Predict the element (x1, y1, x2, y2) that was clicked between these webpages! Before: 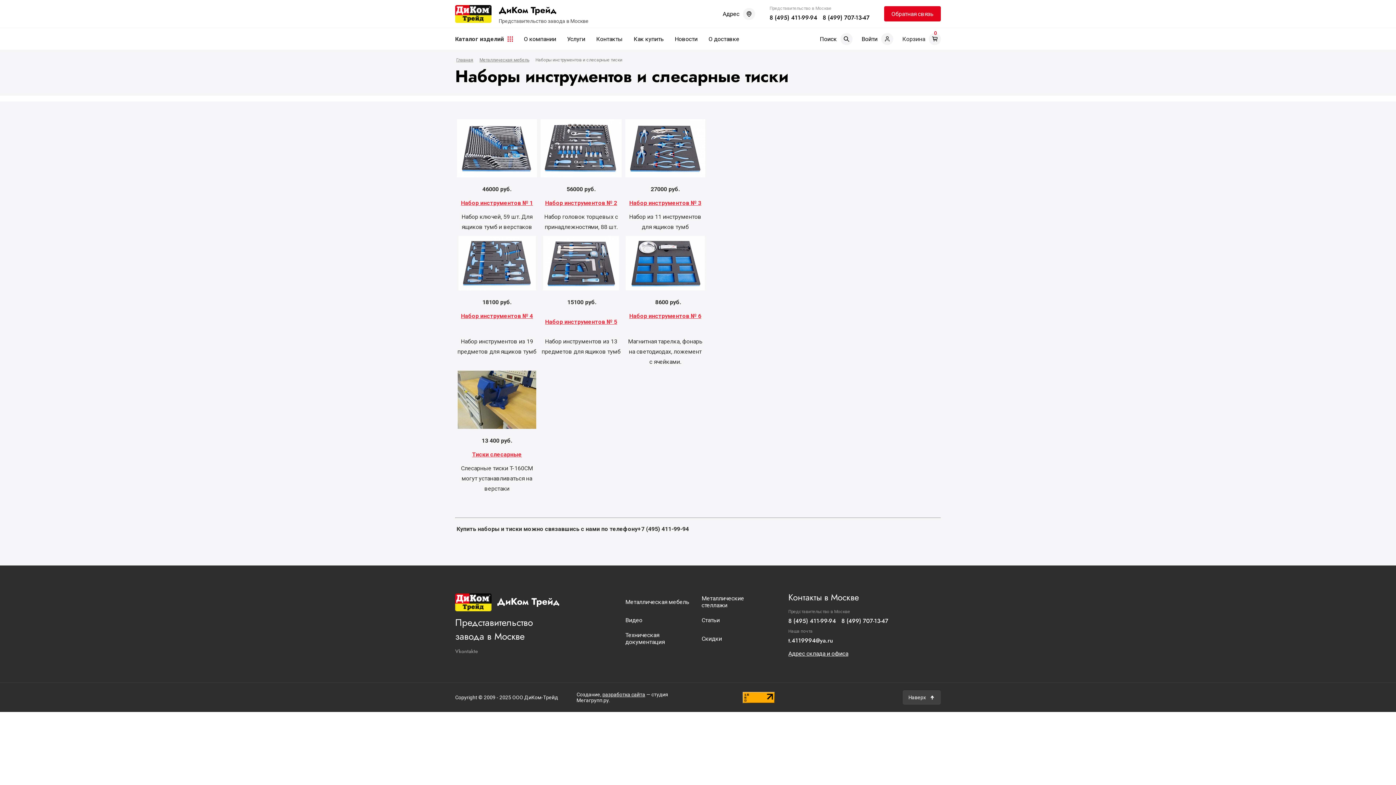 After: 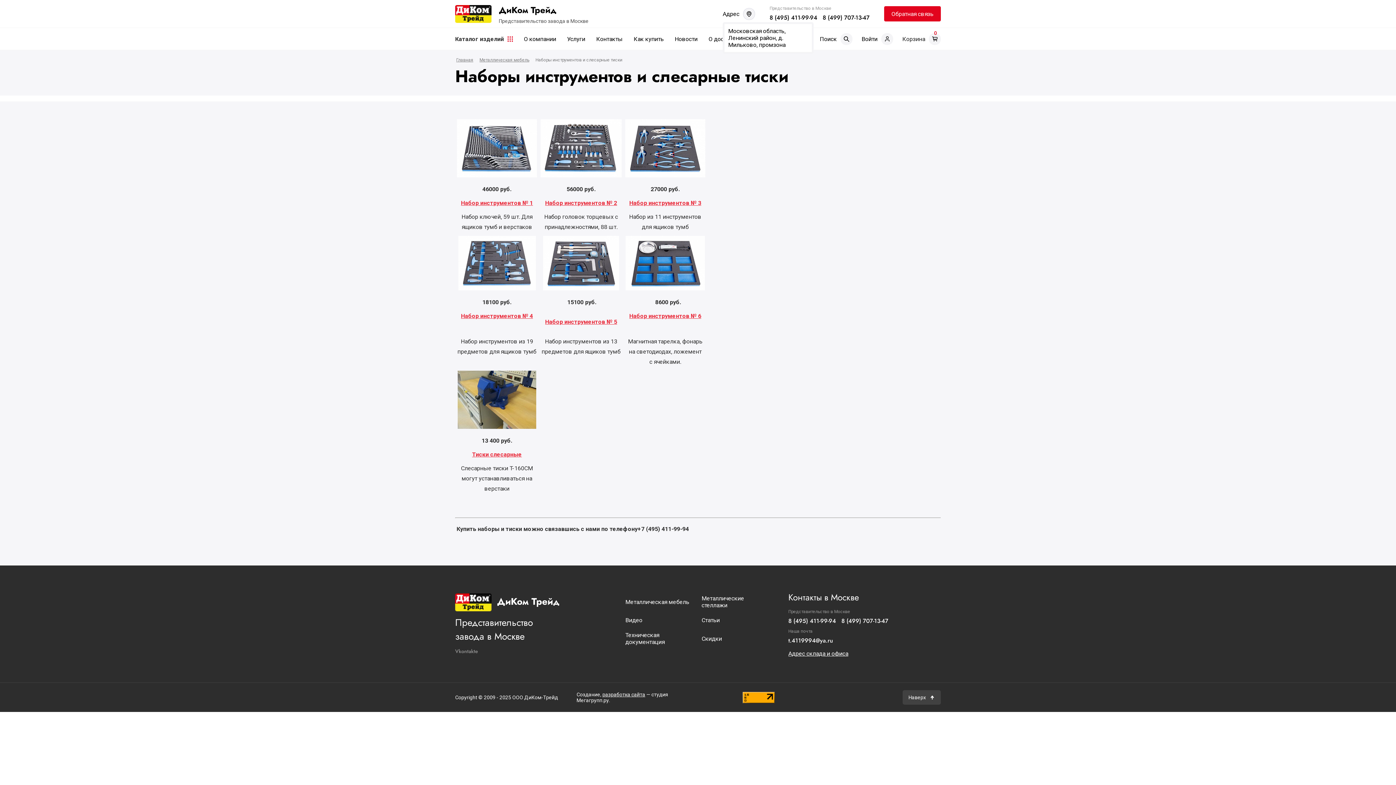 Action: bbox: (722, 7, 755, 20) label: Адрес